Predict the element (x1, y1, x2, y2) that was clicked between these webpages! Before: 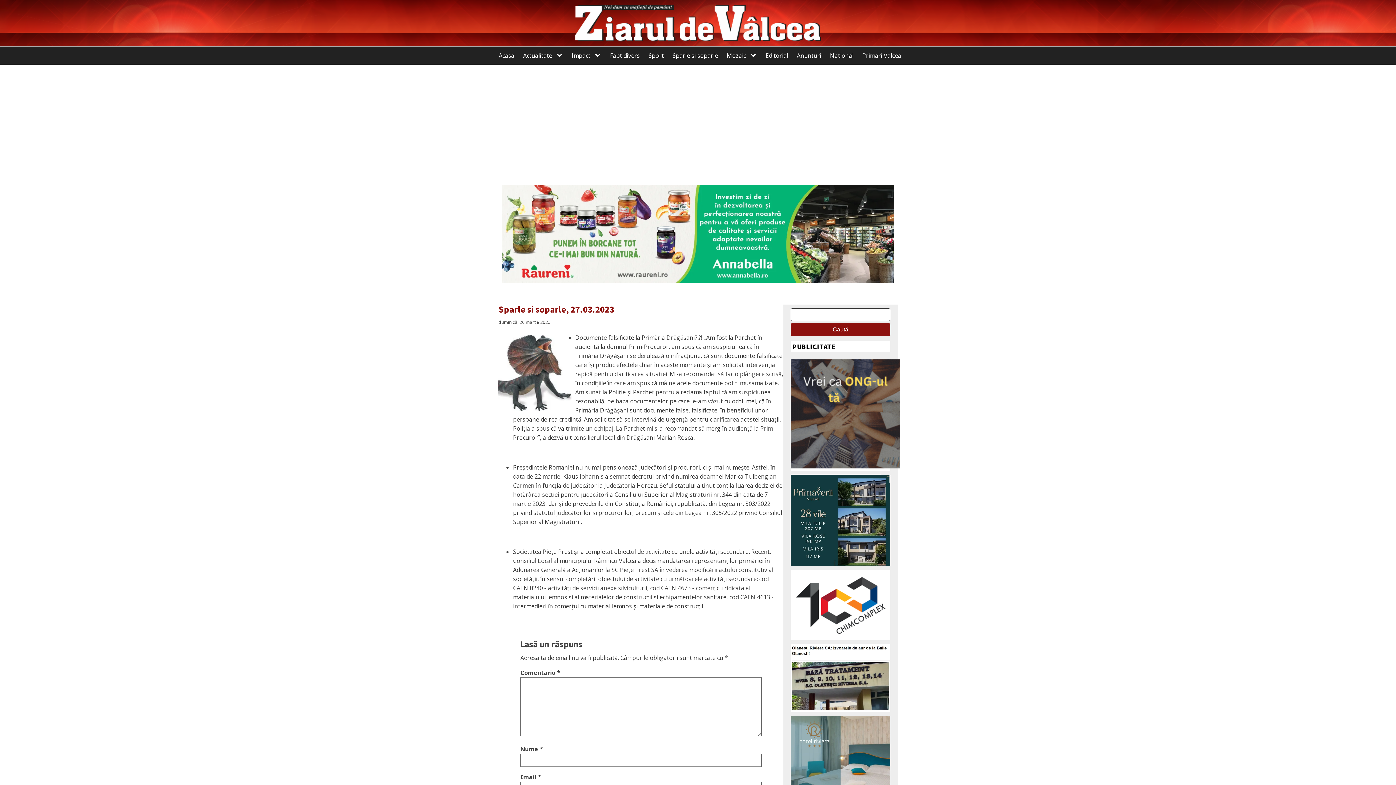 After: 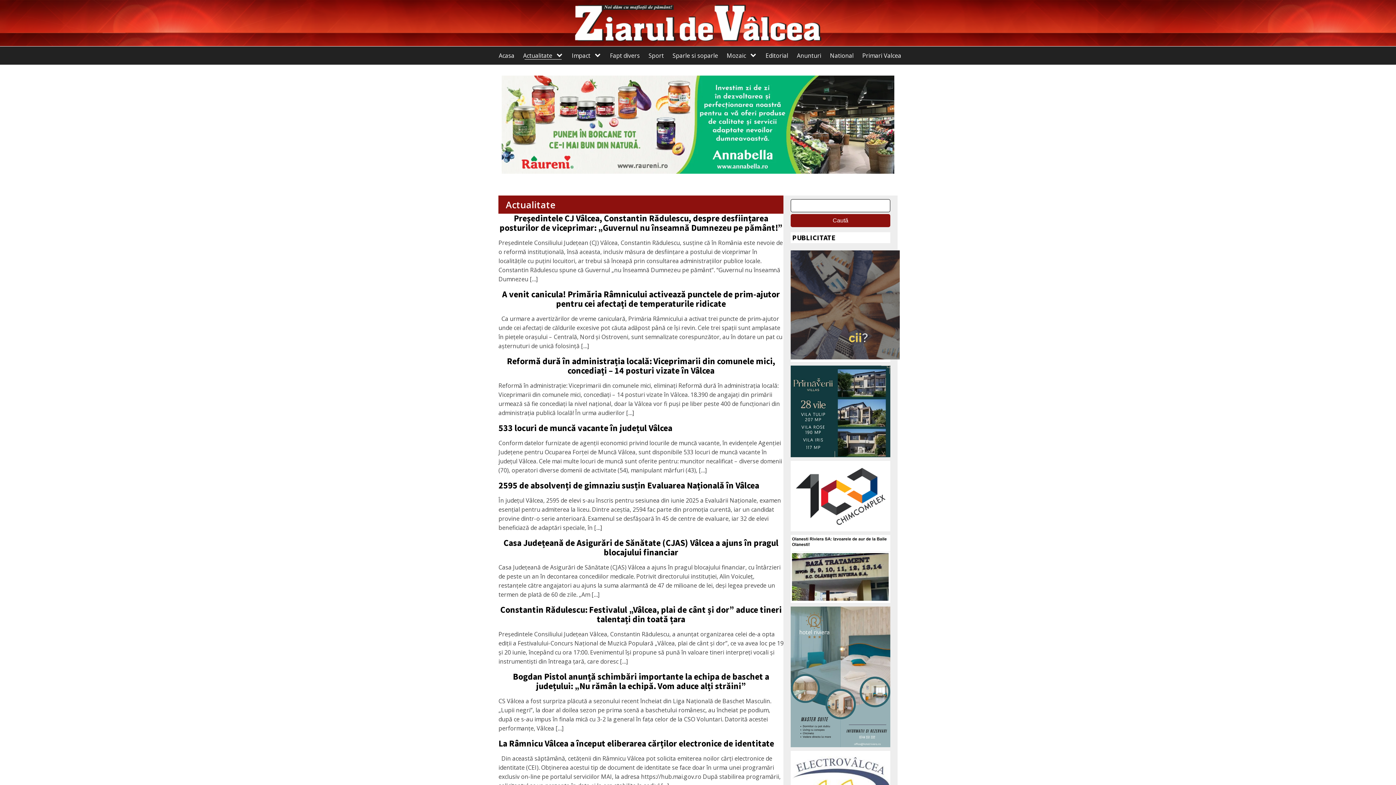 Action: label: Actualitate bbox: (518, 48, 556, 62)